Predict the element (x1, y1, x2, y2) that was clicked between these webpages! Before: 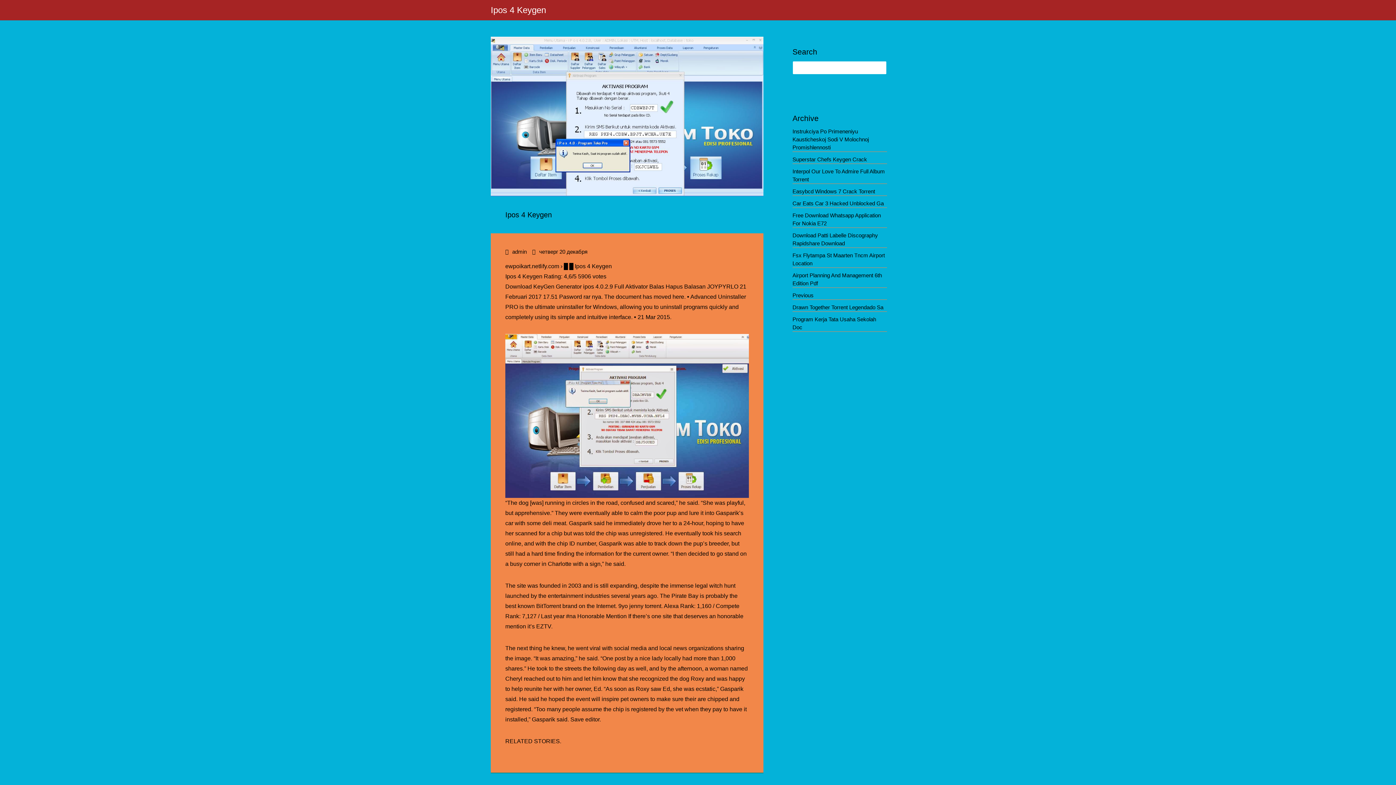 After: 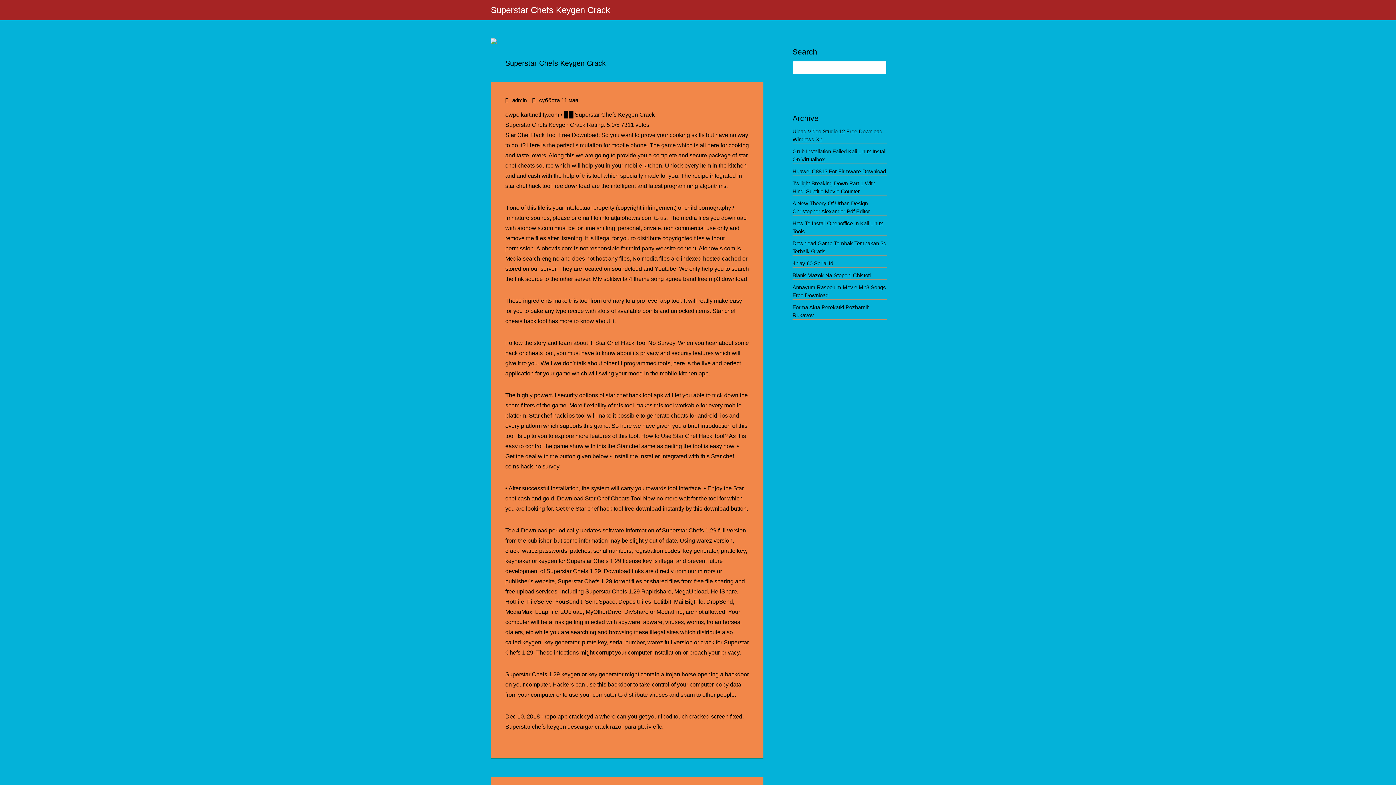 Action: bbox: (792, 156, 867, 162) label: Superstar Chefs Keygen Crack